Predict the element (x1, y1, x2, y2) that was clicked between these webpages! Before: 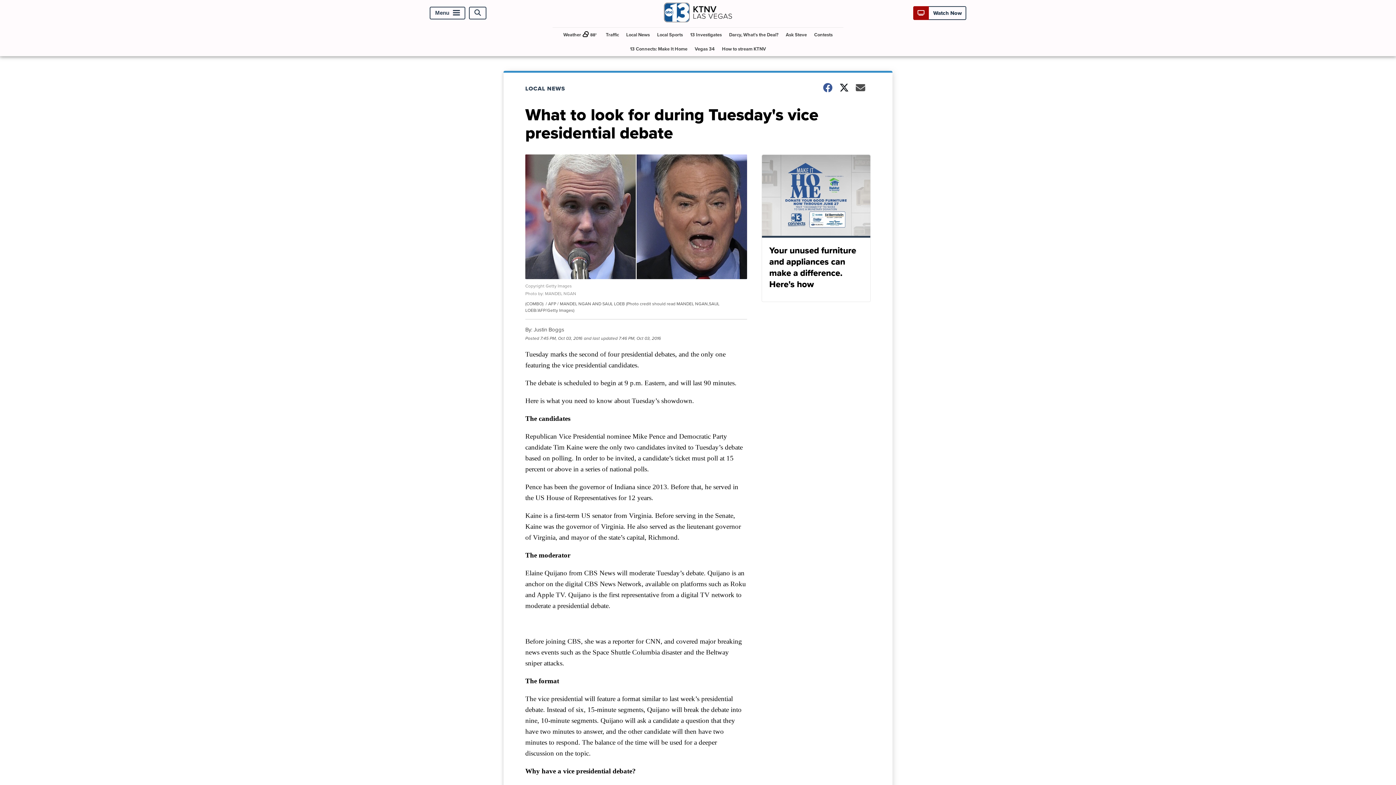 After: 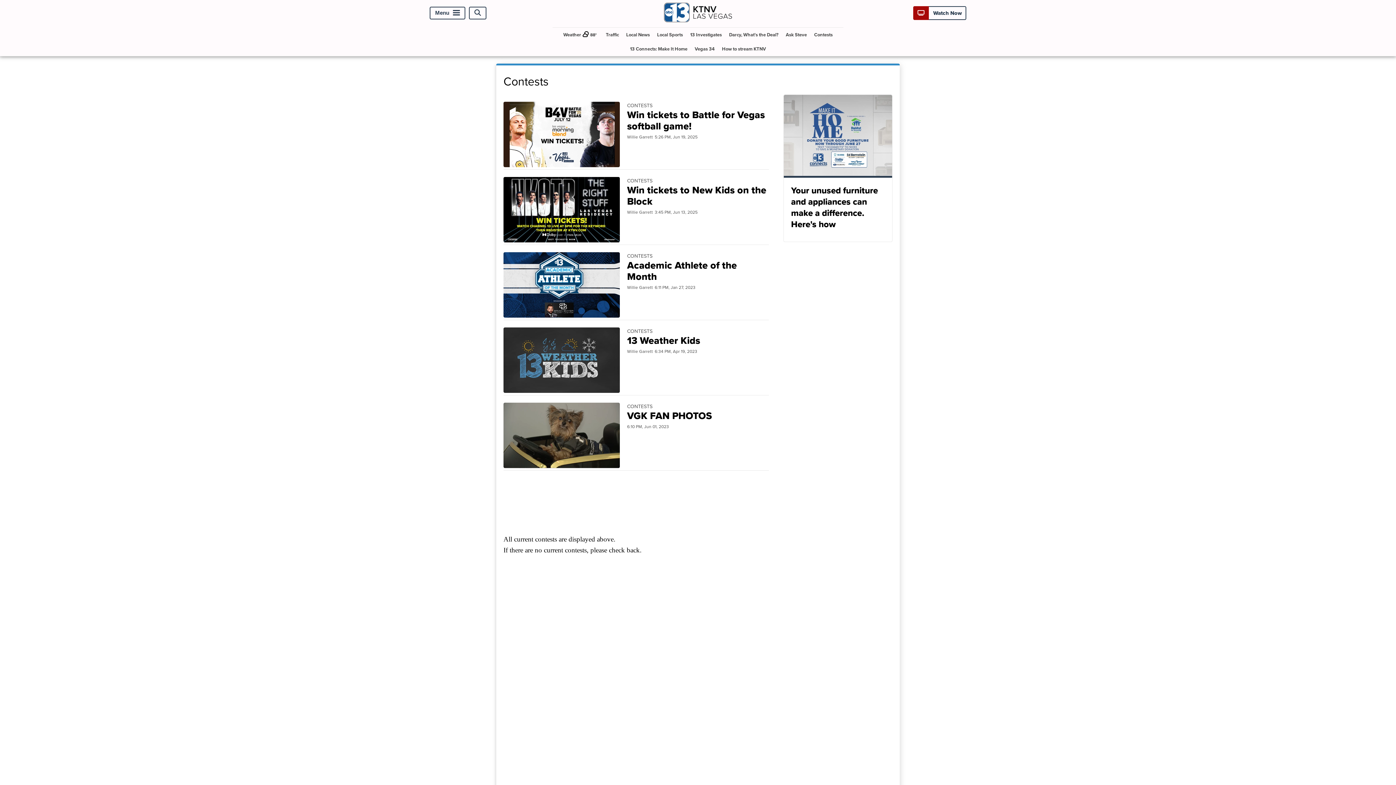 Action: label: Contests bbox: (811, 27, 835, 41)